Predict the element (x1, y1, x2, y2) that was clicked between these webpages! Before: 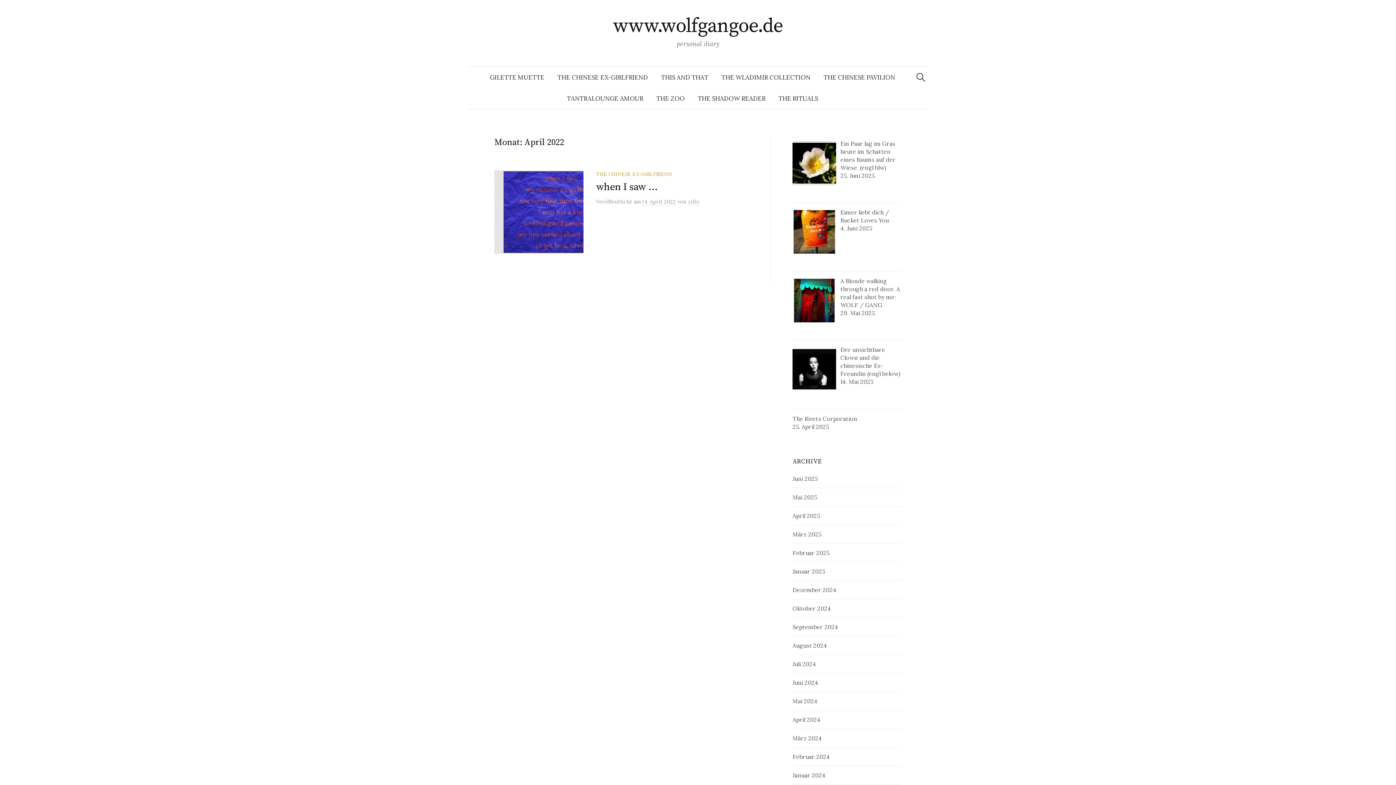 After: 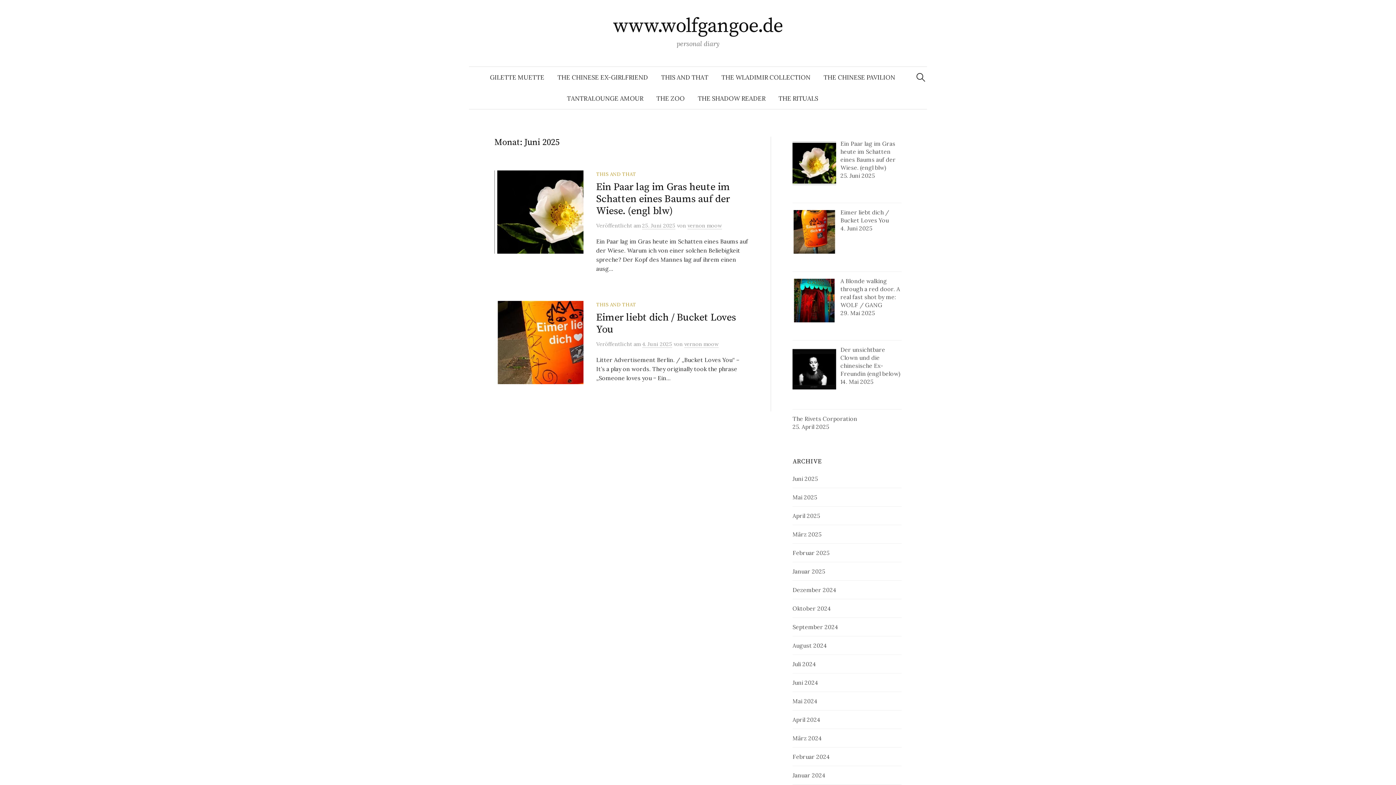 Action: label: Juni 2025 bbox: (792, 475, 817, 482)